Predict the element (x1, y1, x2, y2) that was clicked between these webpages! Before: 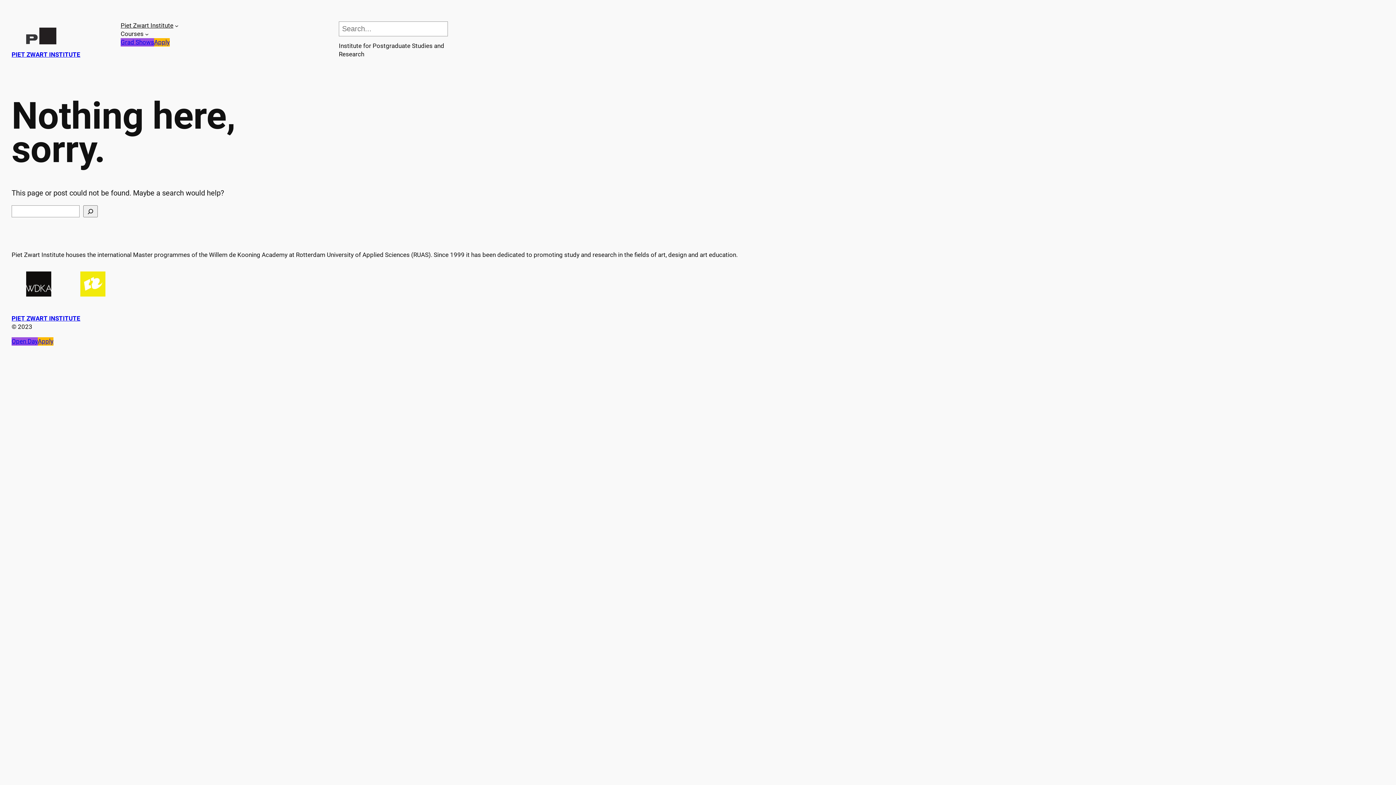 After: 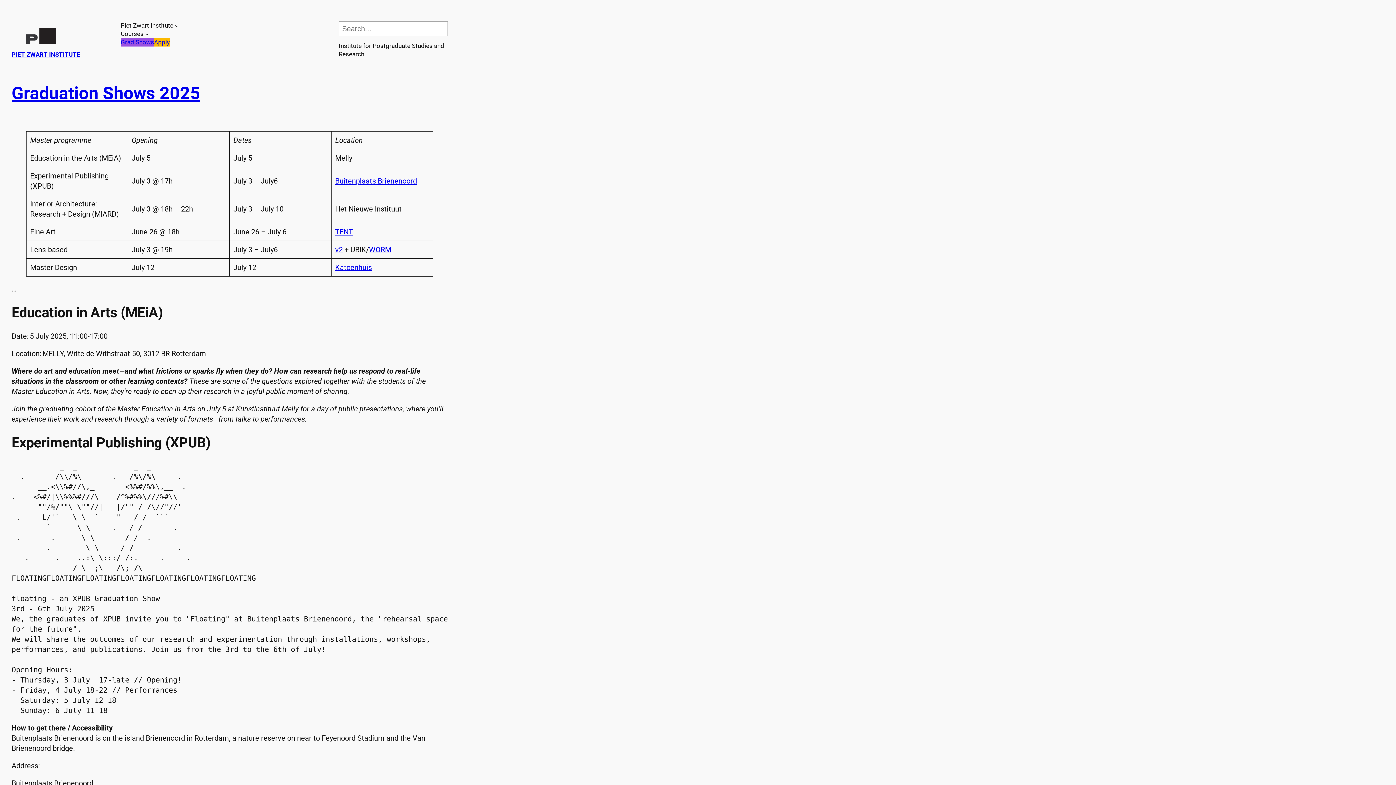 Action: bbox: (120, 38, 154, 46) label: Grad Shows